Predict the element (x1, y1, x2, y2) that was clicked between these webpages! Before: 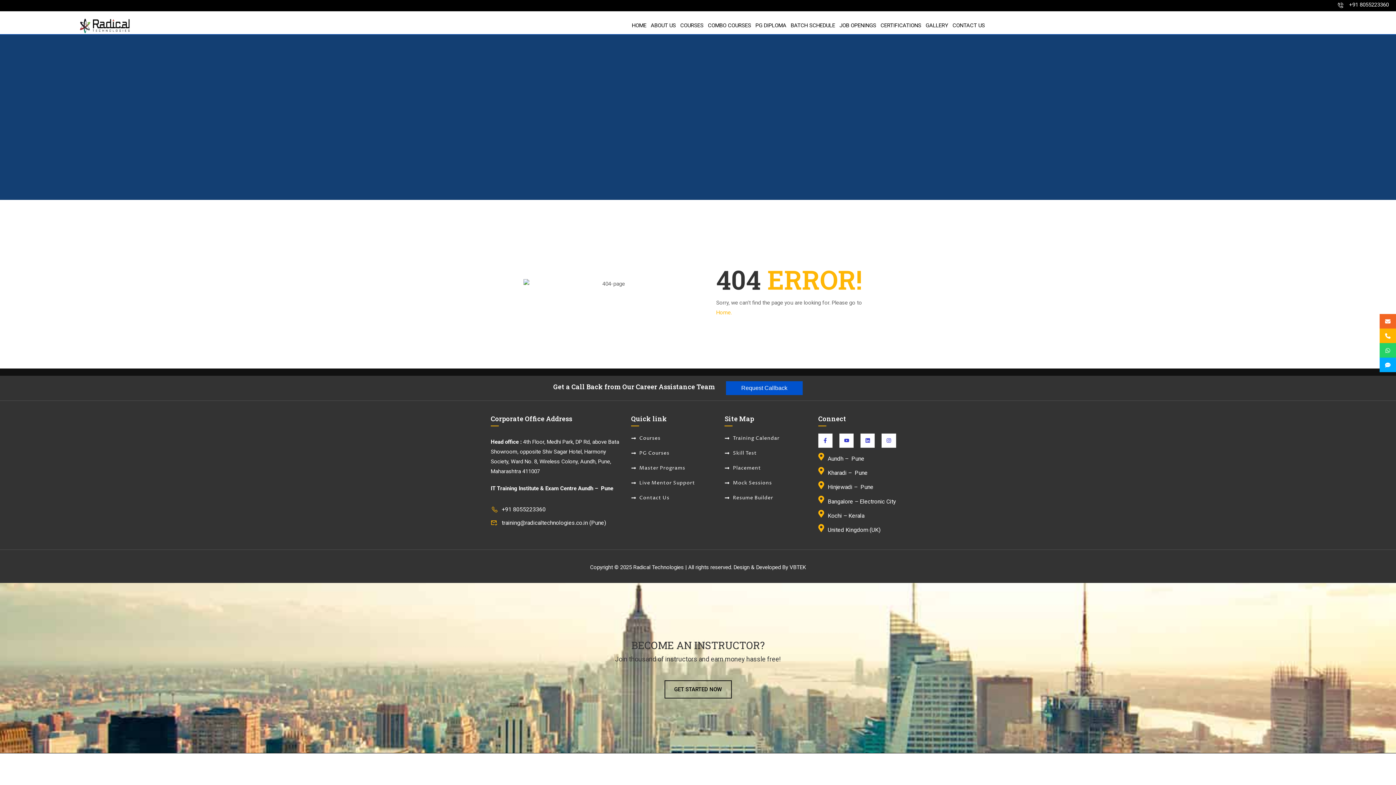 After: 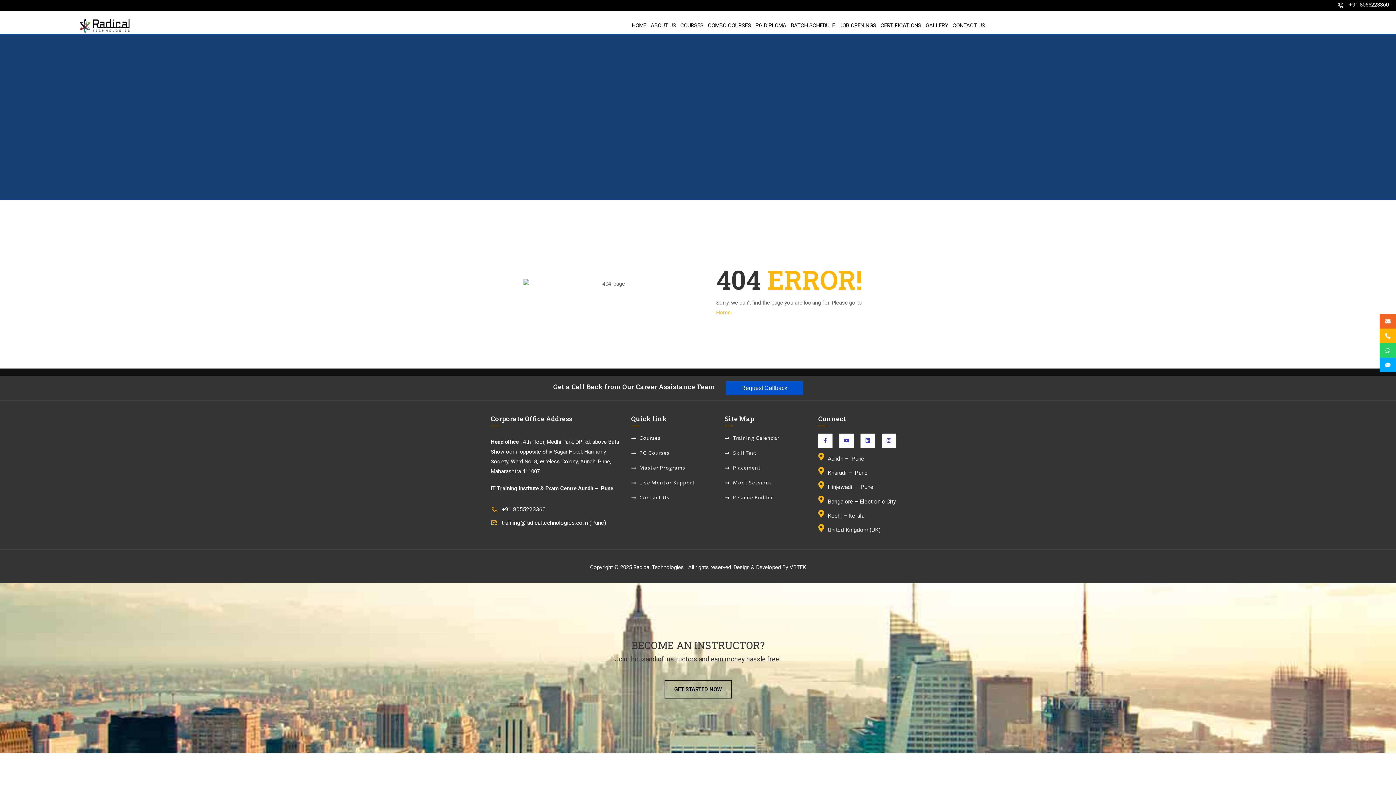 Action: bbox: (818, 498, 896, 505) label:  Bangalore – Electronic City